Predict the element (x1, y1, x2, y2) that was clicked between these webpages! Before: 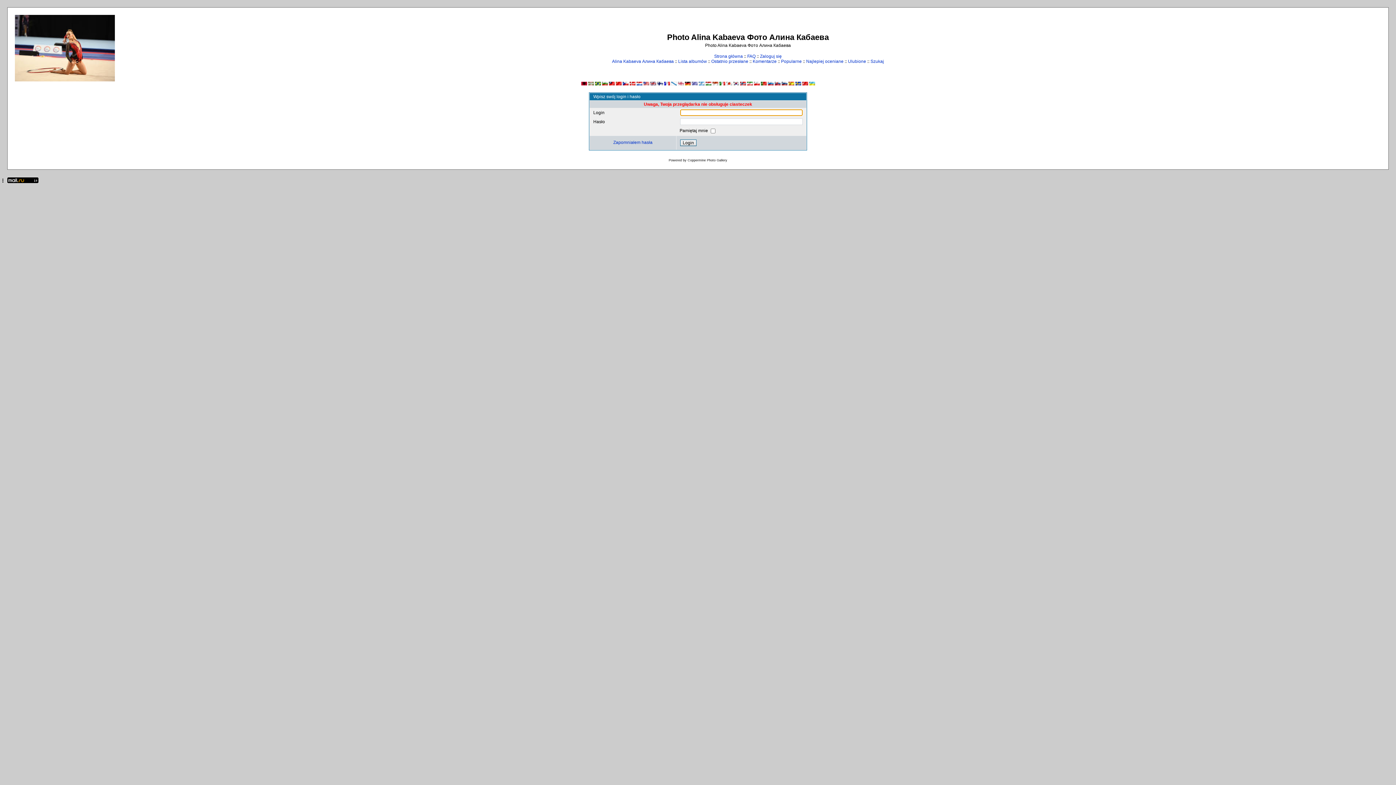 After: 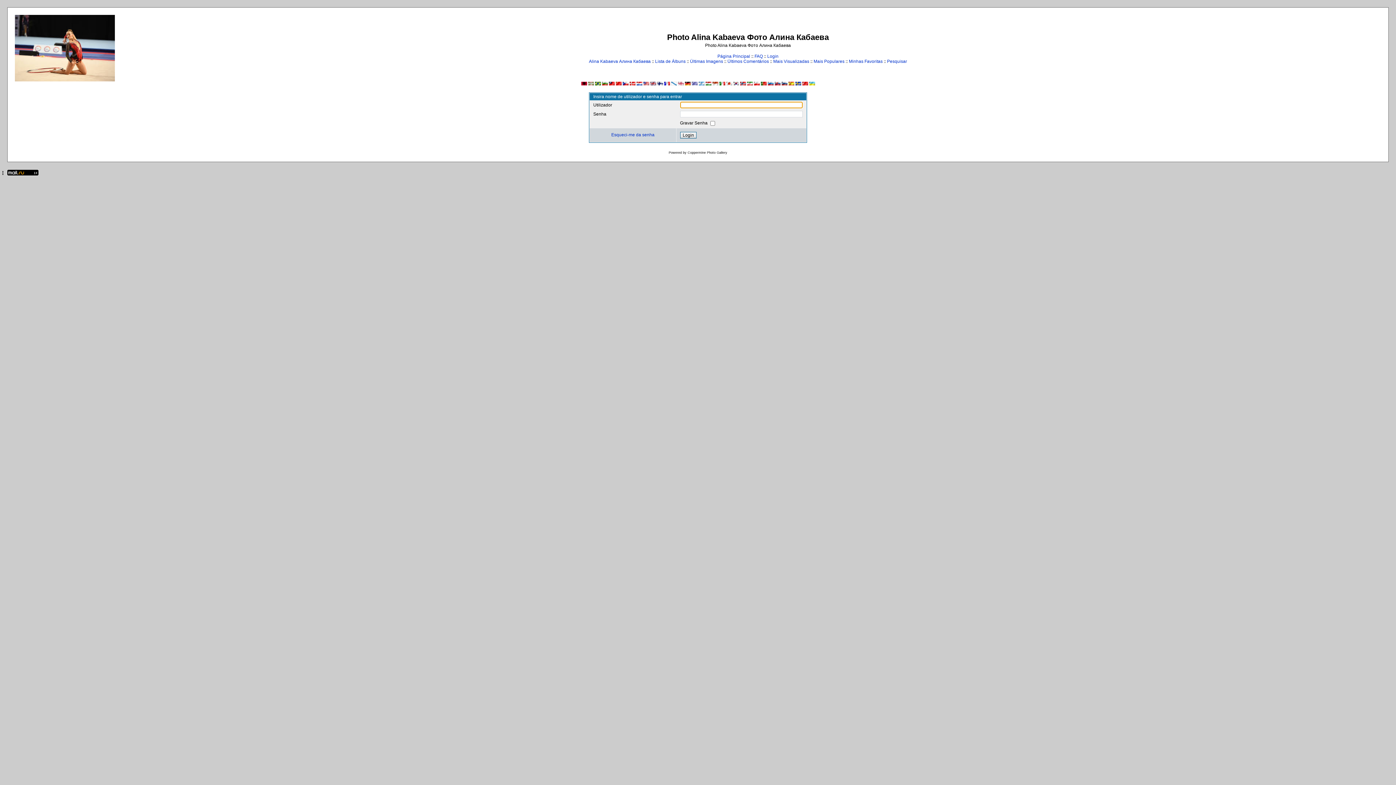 Action: bbox: (760, 81, 766, 86)